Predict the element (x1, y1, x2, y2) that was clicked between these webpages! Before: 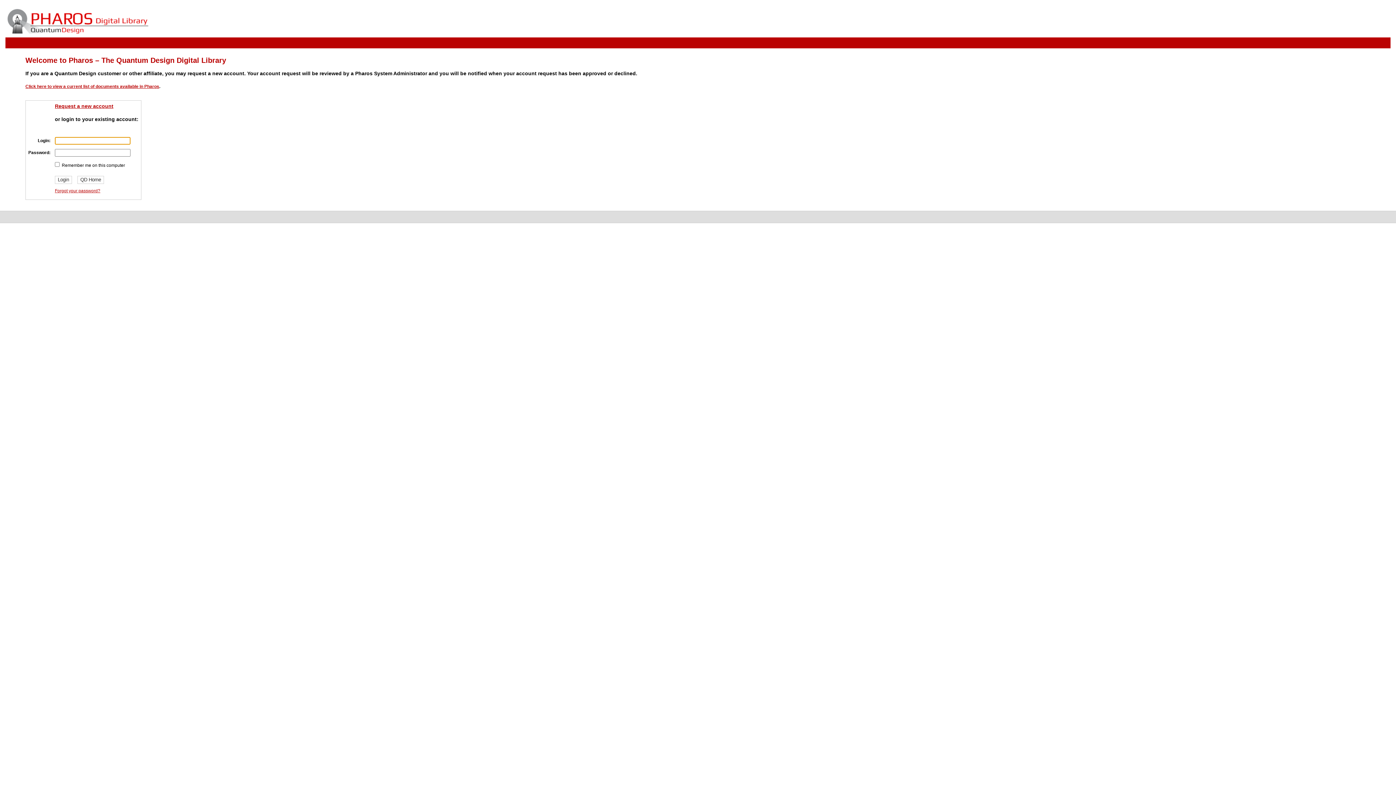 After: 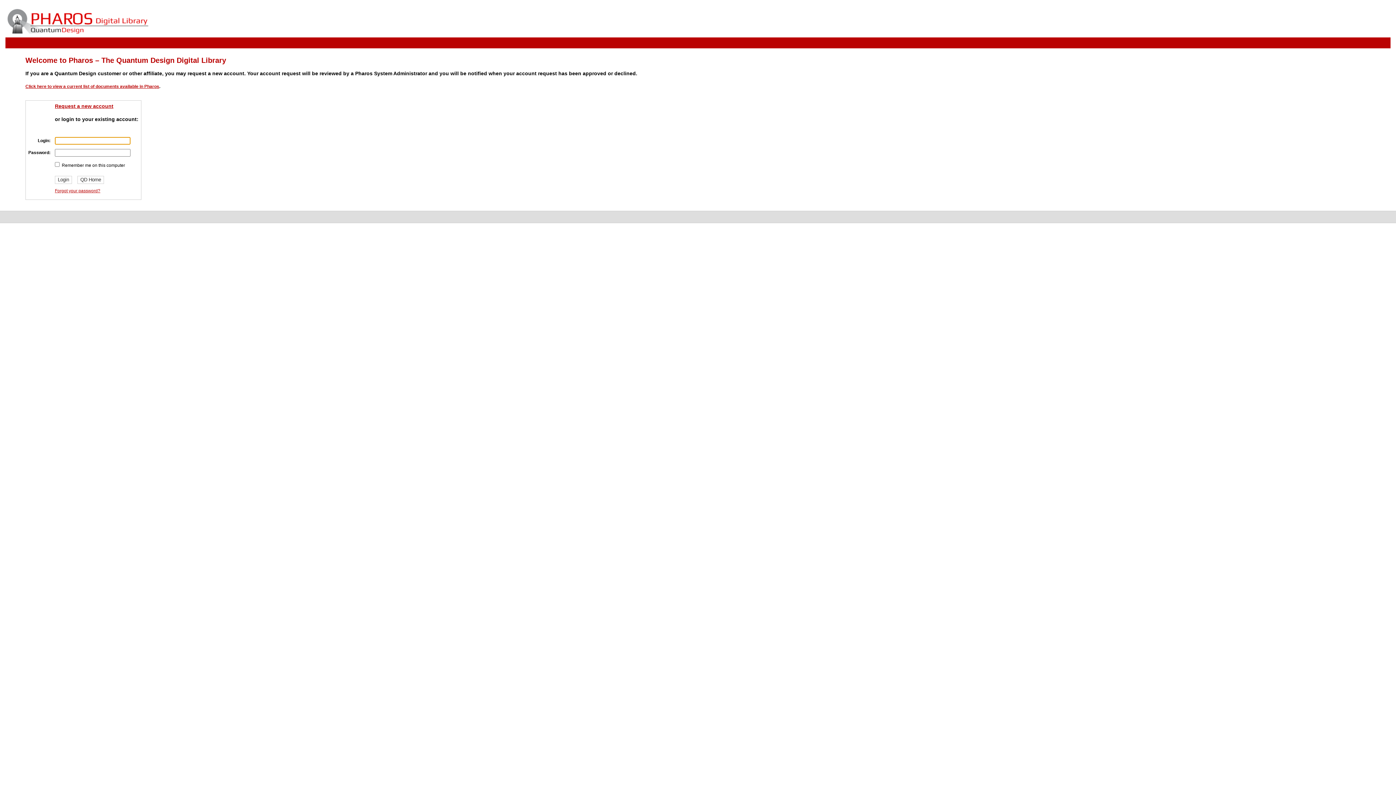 Action: bbox: (0, 32, 154, 37)